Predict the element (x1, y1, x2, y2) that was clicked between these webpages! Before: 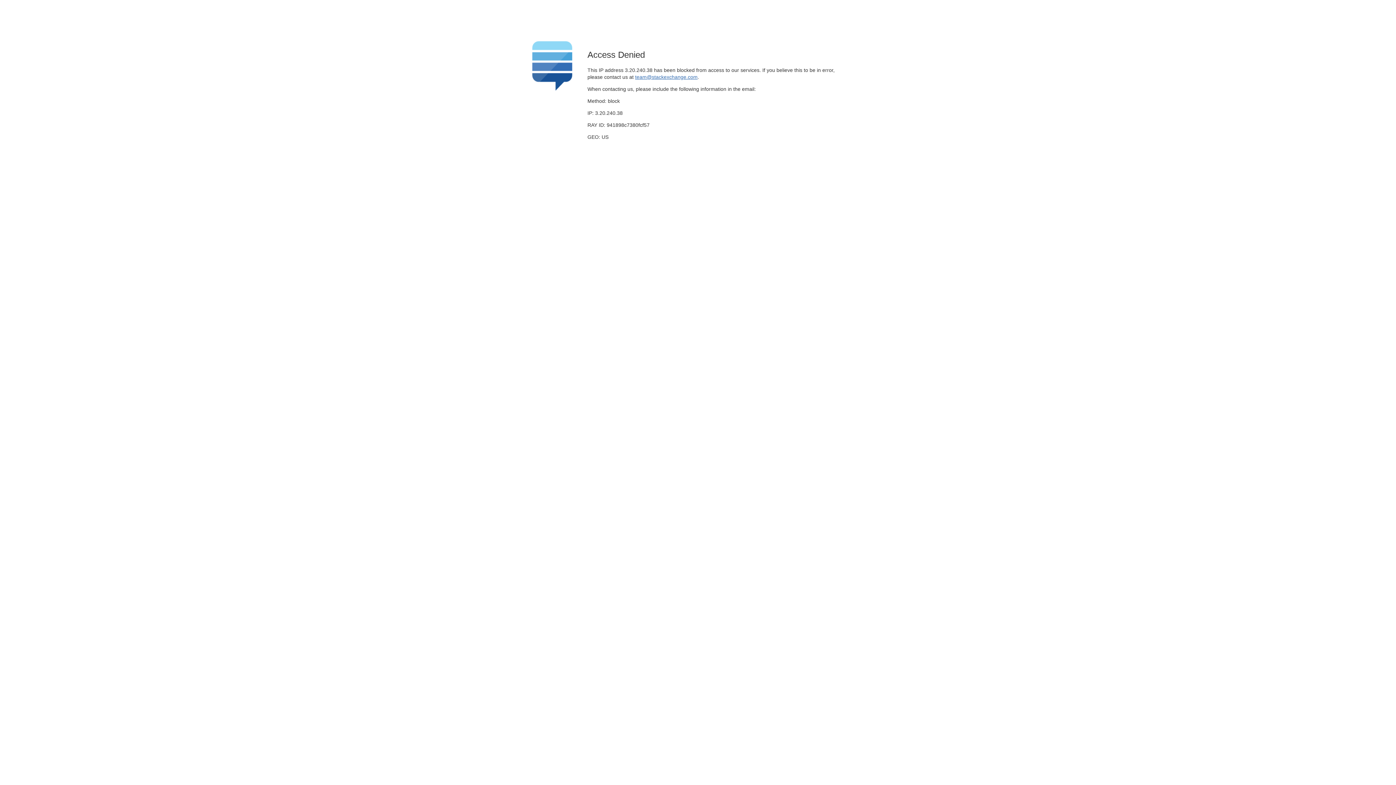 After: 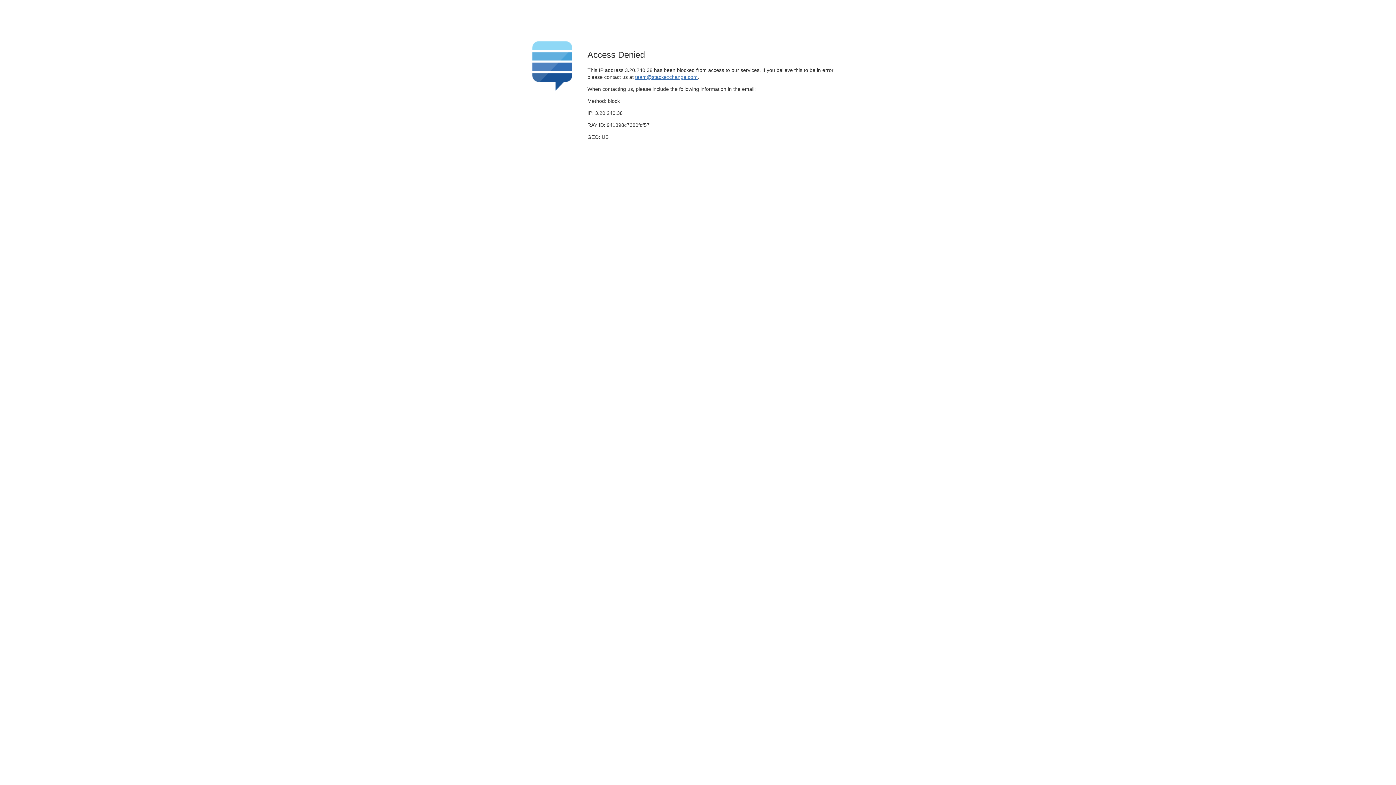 Action: label: team@stackexchange.com bbox: (635, 74, 697, 79)